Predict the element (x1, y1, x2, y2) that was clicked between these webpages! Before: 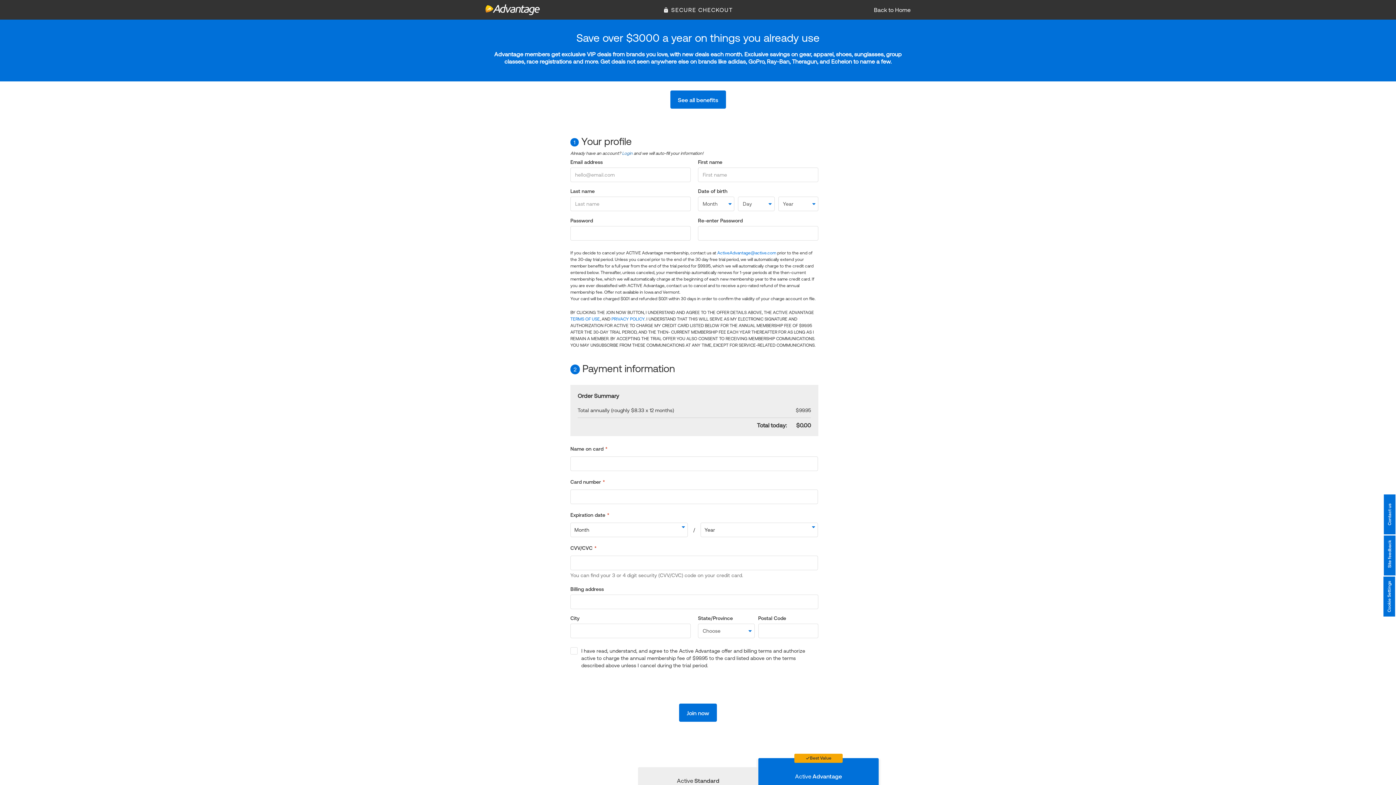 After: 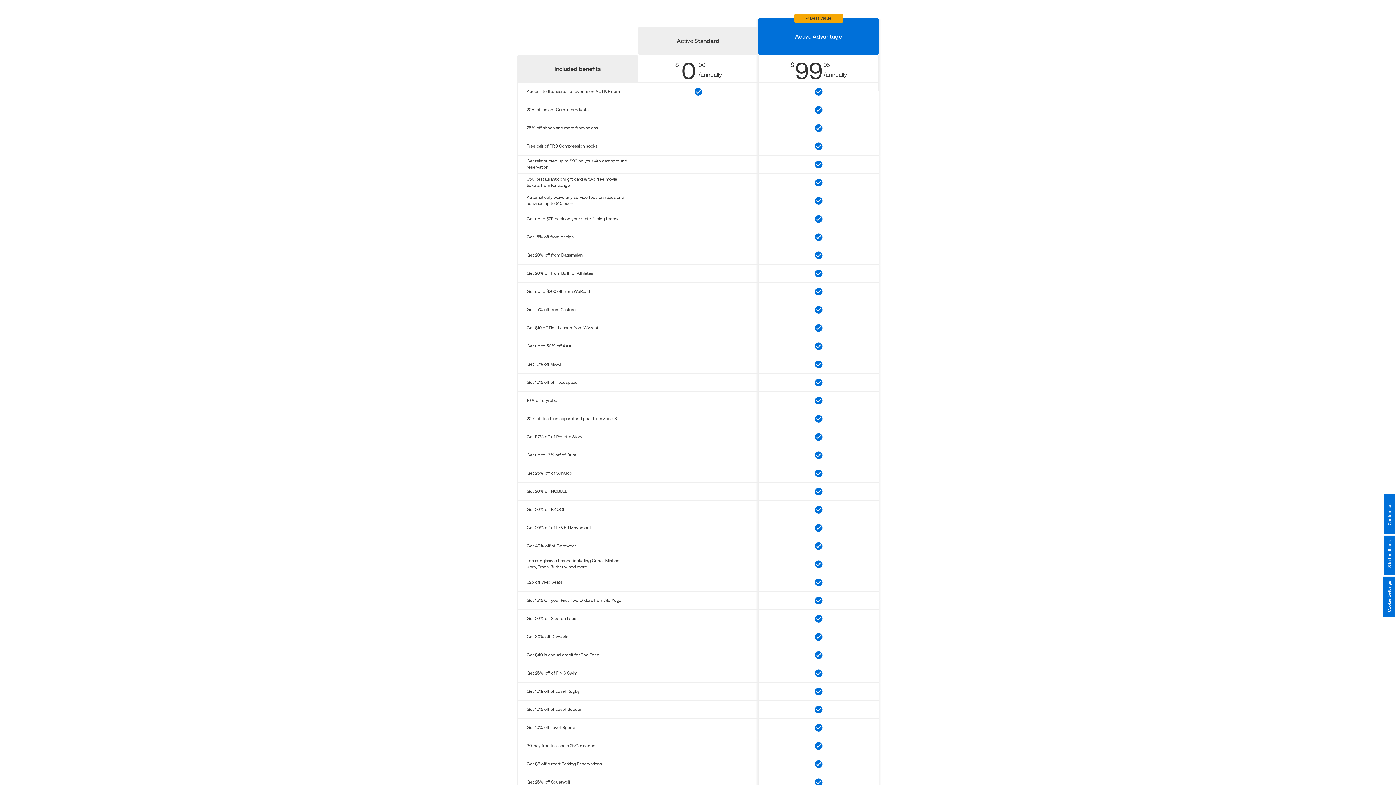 Action: label: See all benefits bbox: (670, 90, 726, 108)